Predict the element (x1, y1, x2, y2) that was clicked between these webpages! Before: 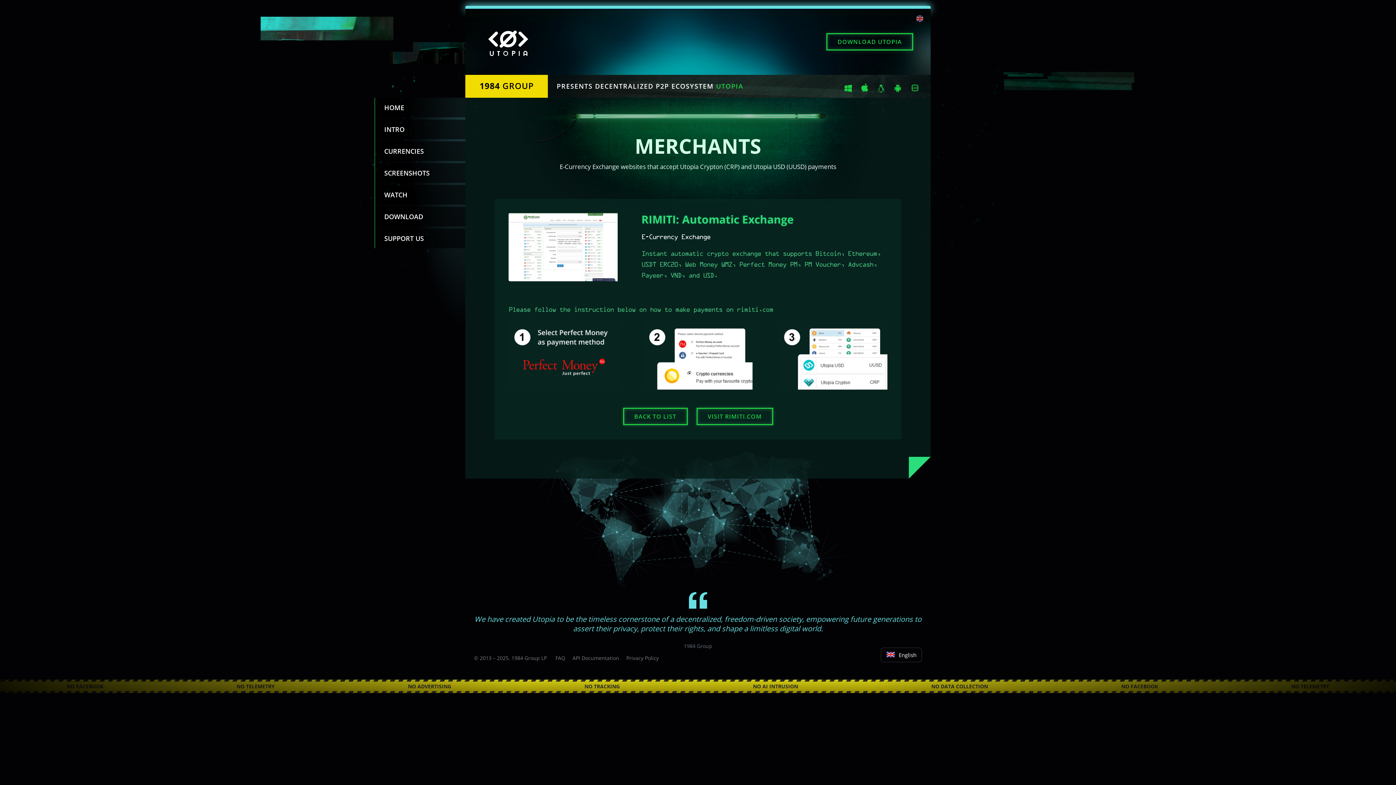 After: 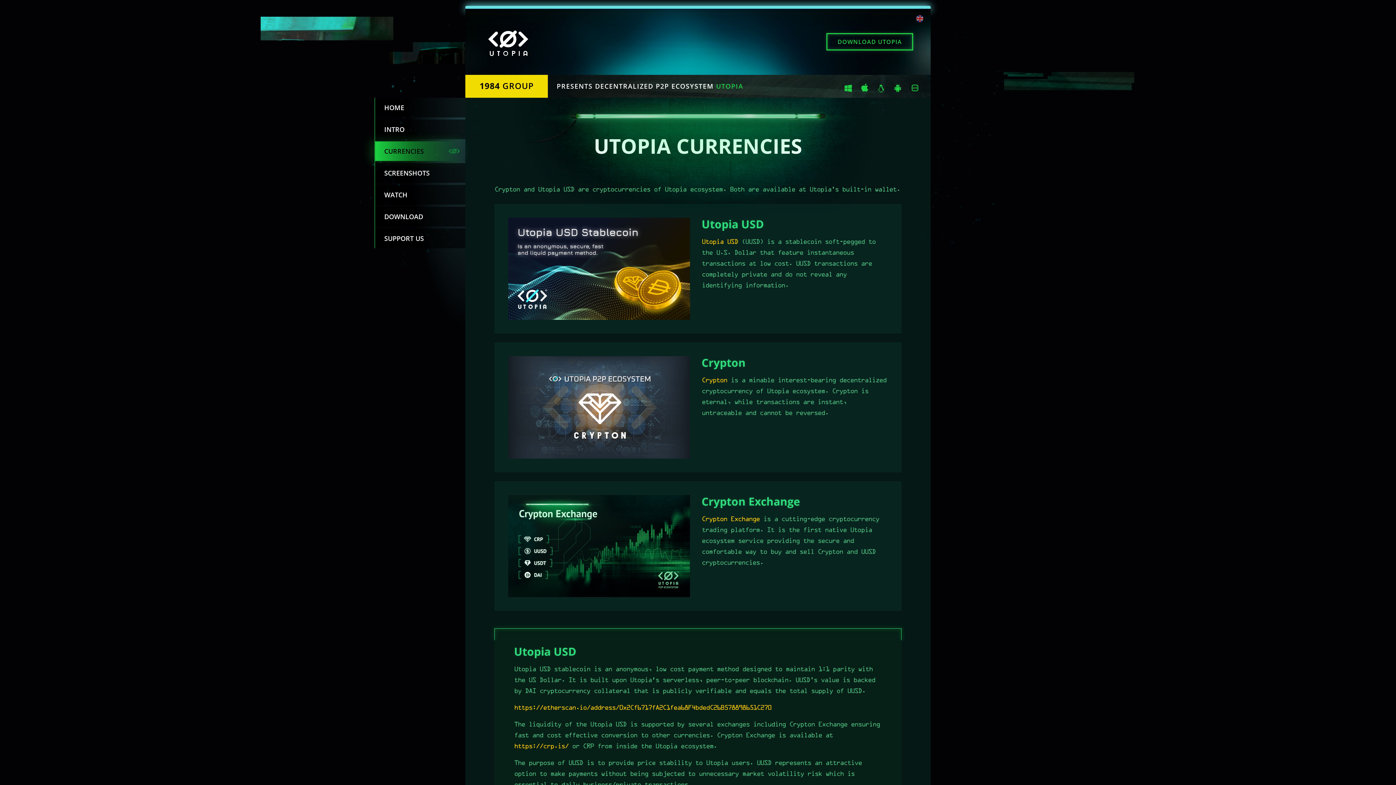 Action: bbox: (375, 141, 465, 161) label: CURRENCIES